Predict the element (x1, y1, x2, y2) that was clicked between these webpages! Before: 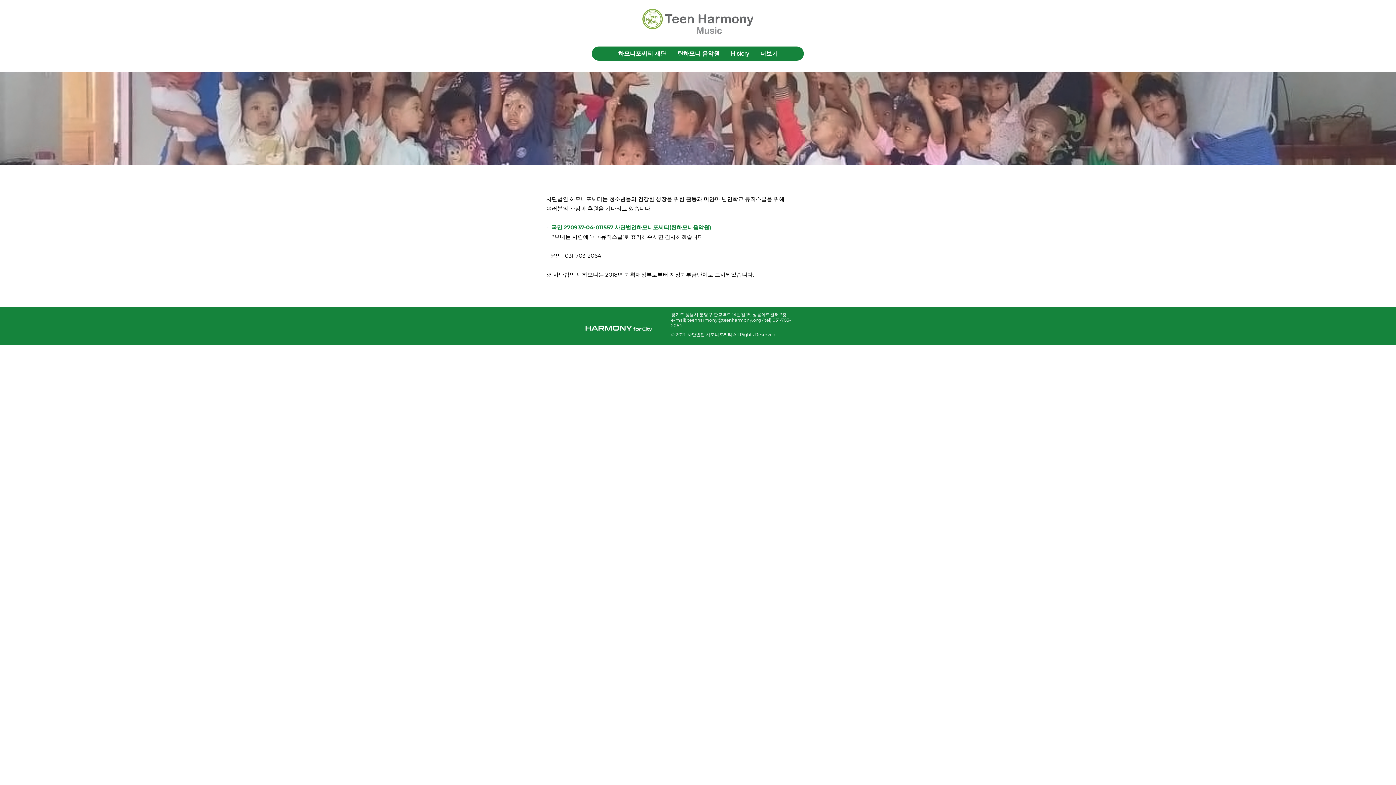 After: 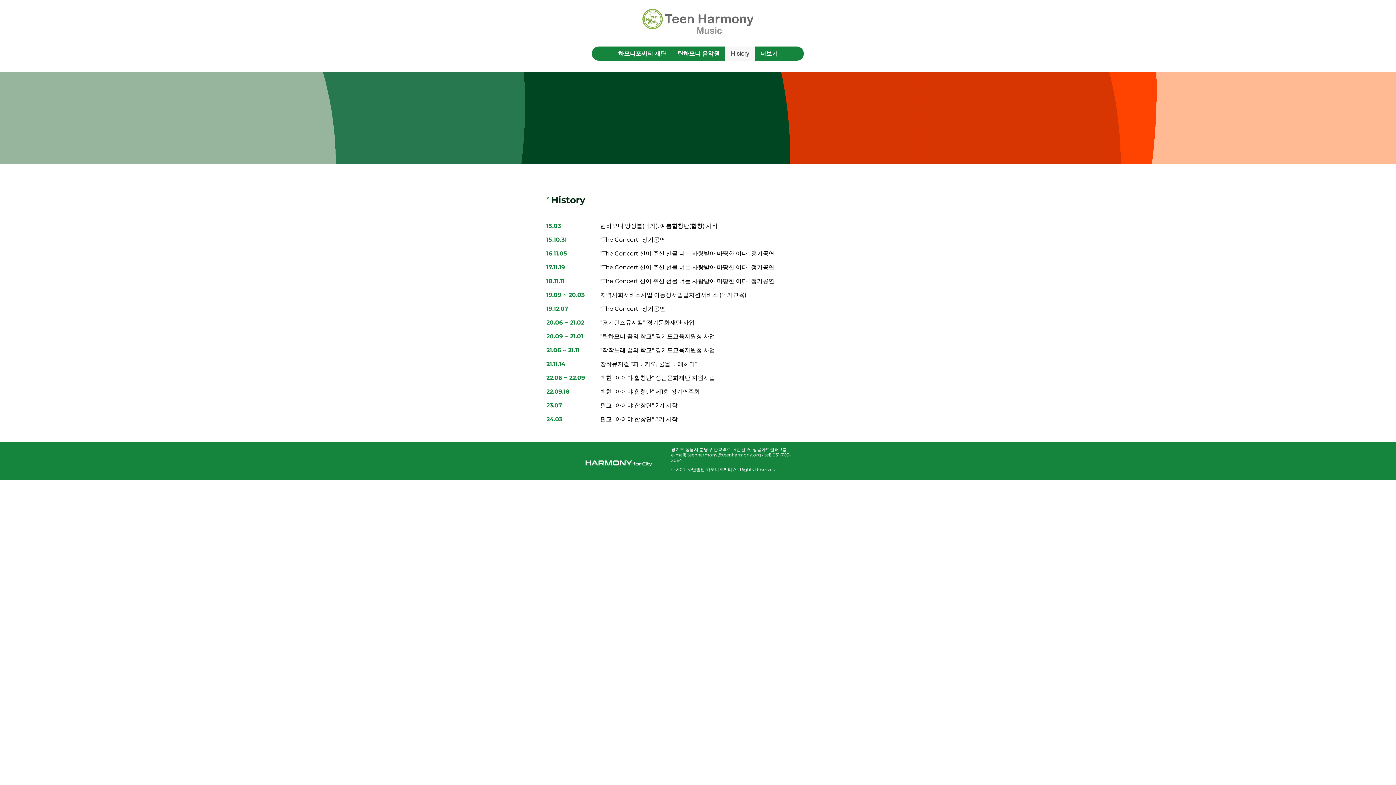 Action: label: History bbox: (725, 46, 754, 60)